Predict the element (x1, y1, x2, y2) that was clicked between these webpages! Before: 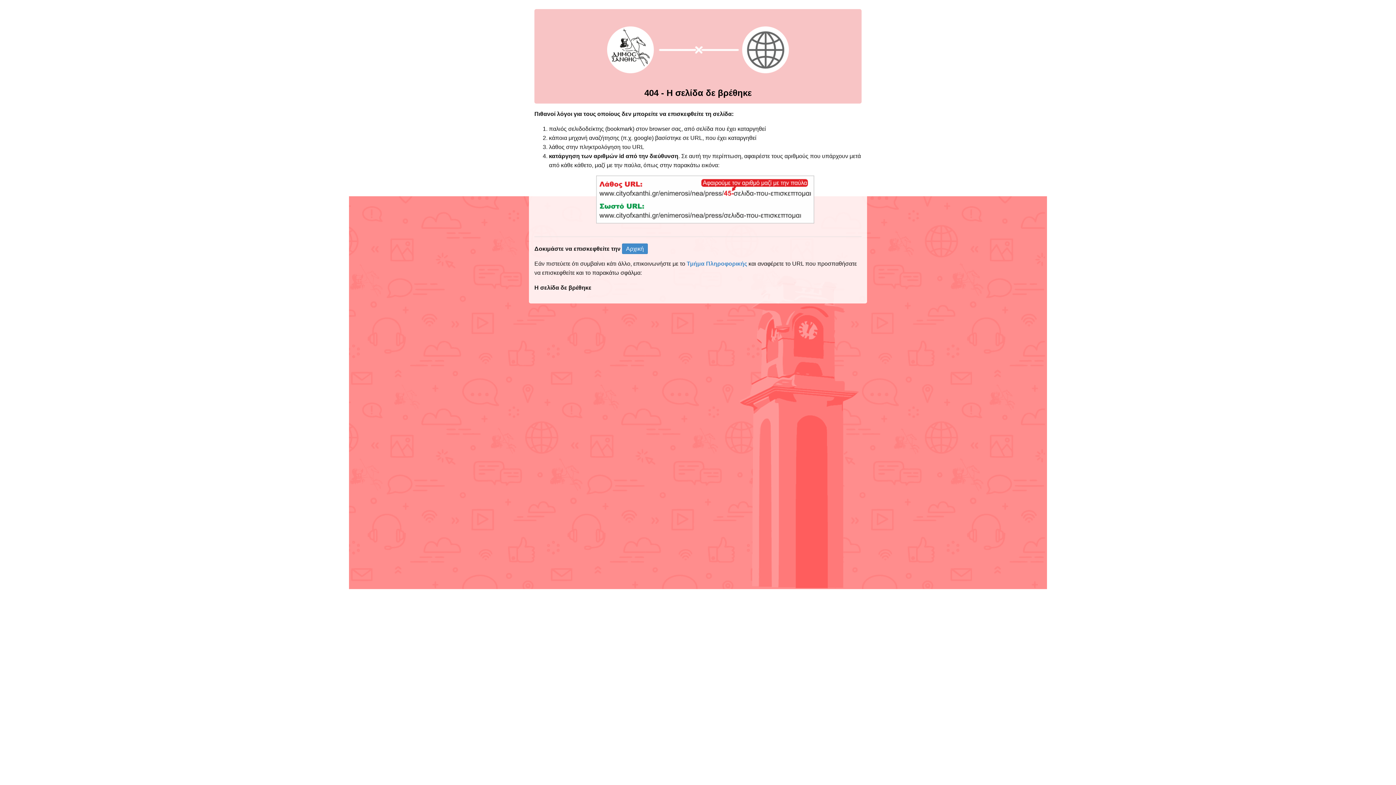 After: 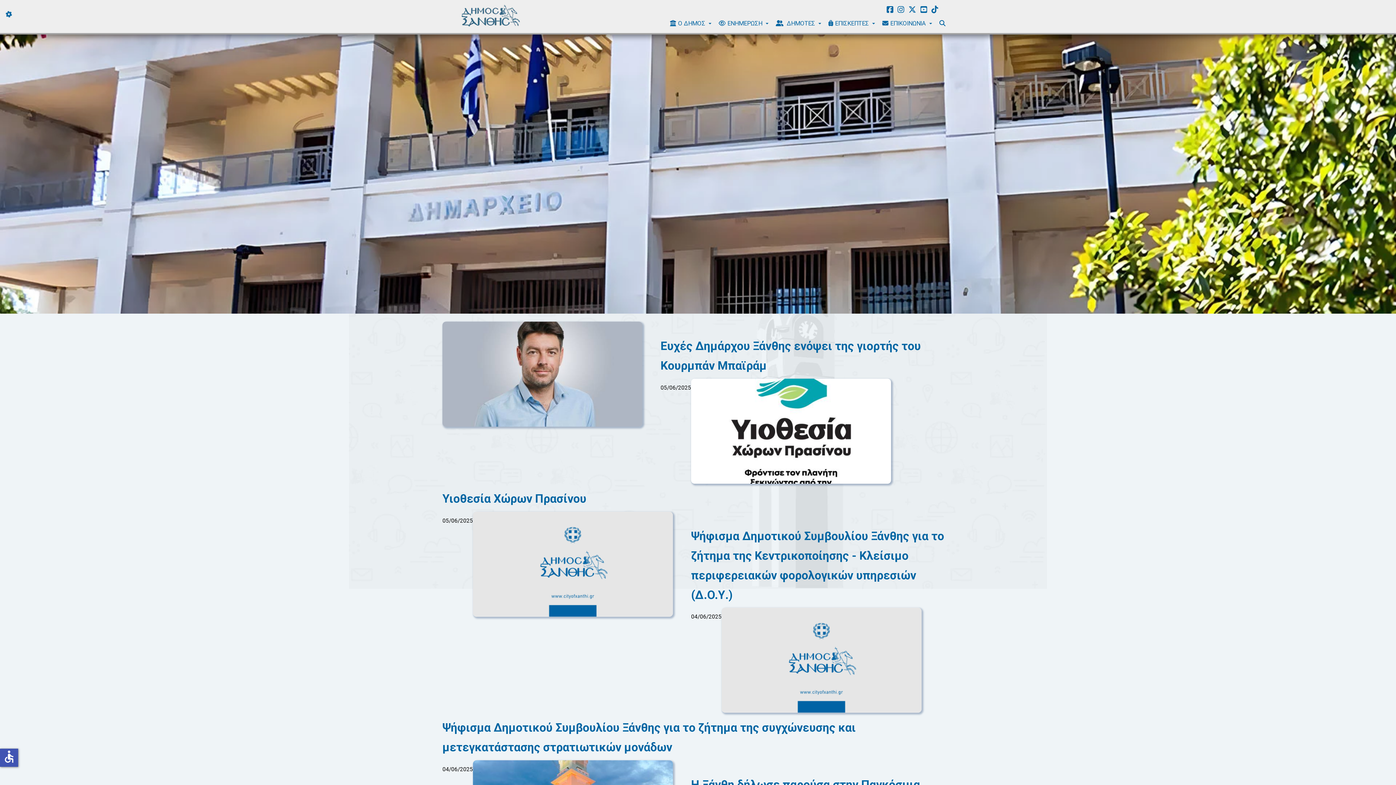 Action: label: Αρχική bbox: (622, 243, 648, 254)